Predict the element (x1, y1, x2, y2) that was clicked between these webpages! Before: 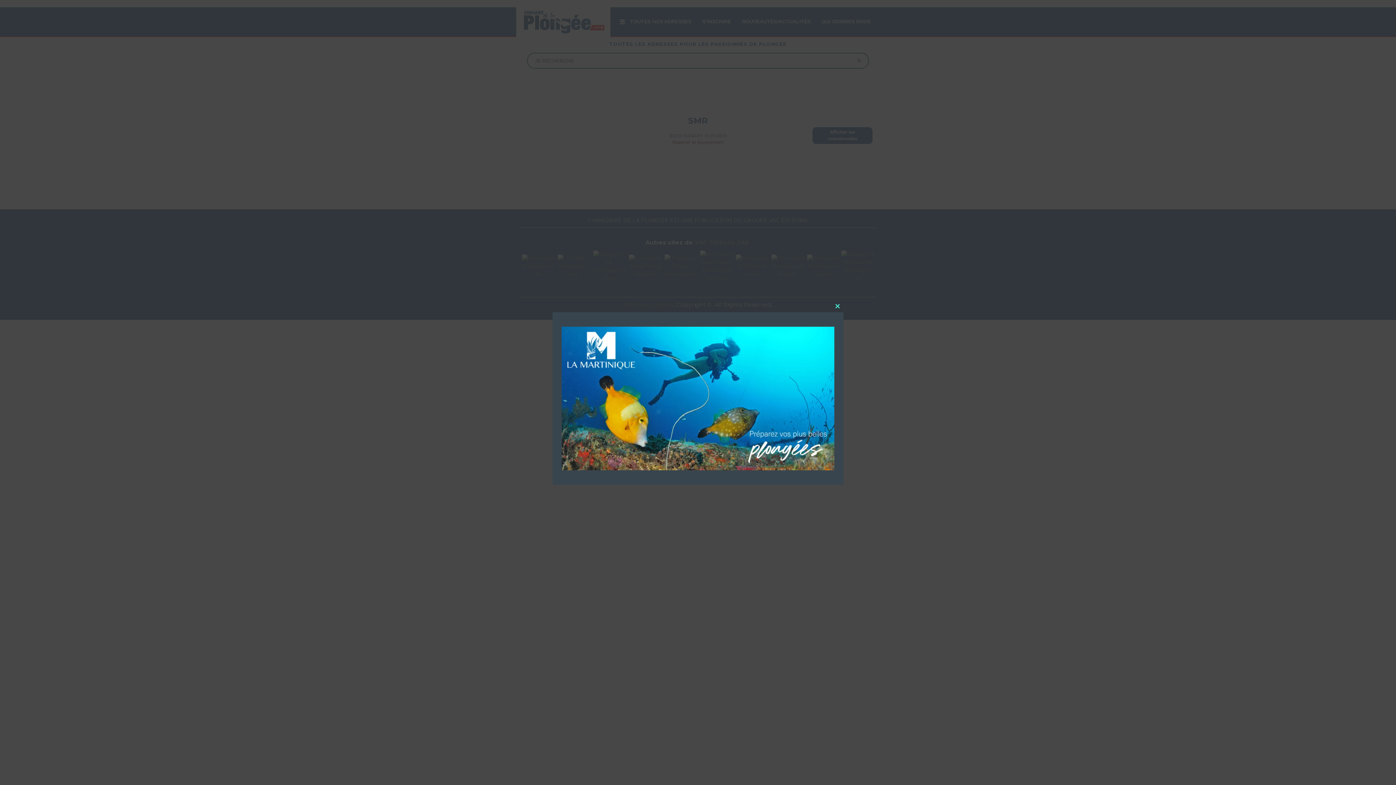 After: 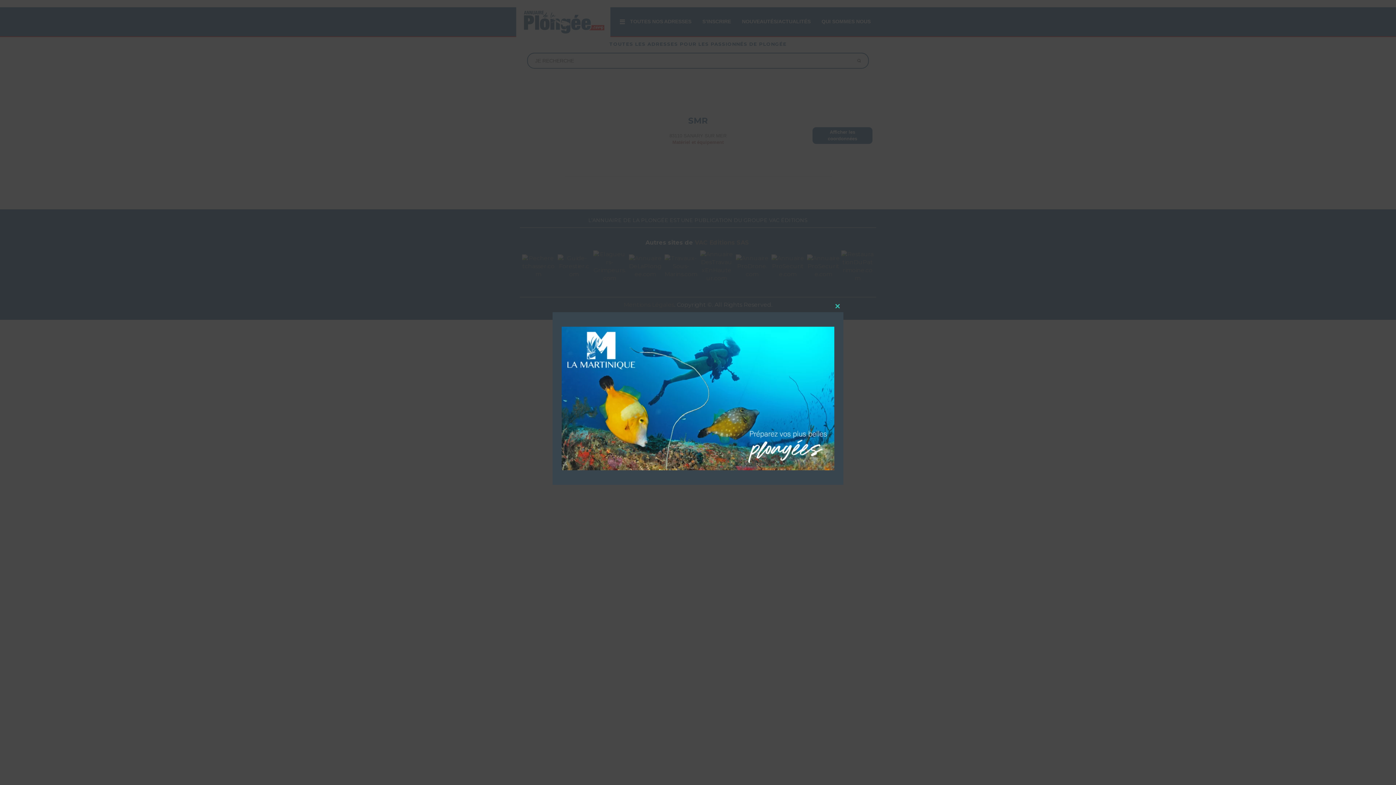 Action: bbox: (561, 394, 834, 401)